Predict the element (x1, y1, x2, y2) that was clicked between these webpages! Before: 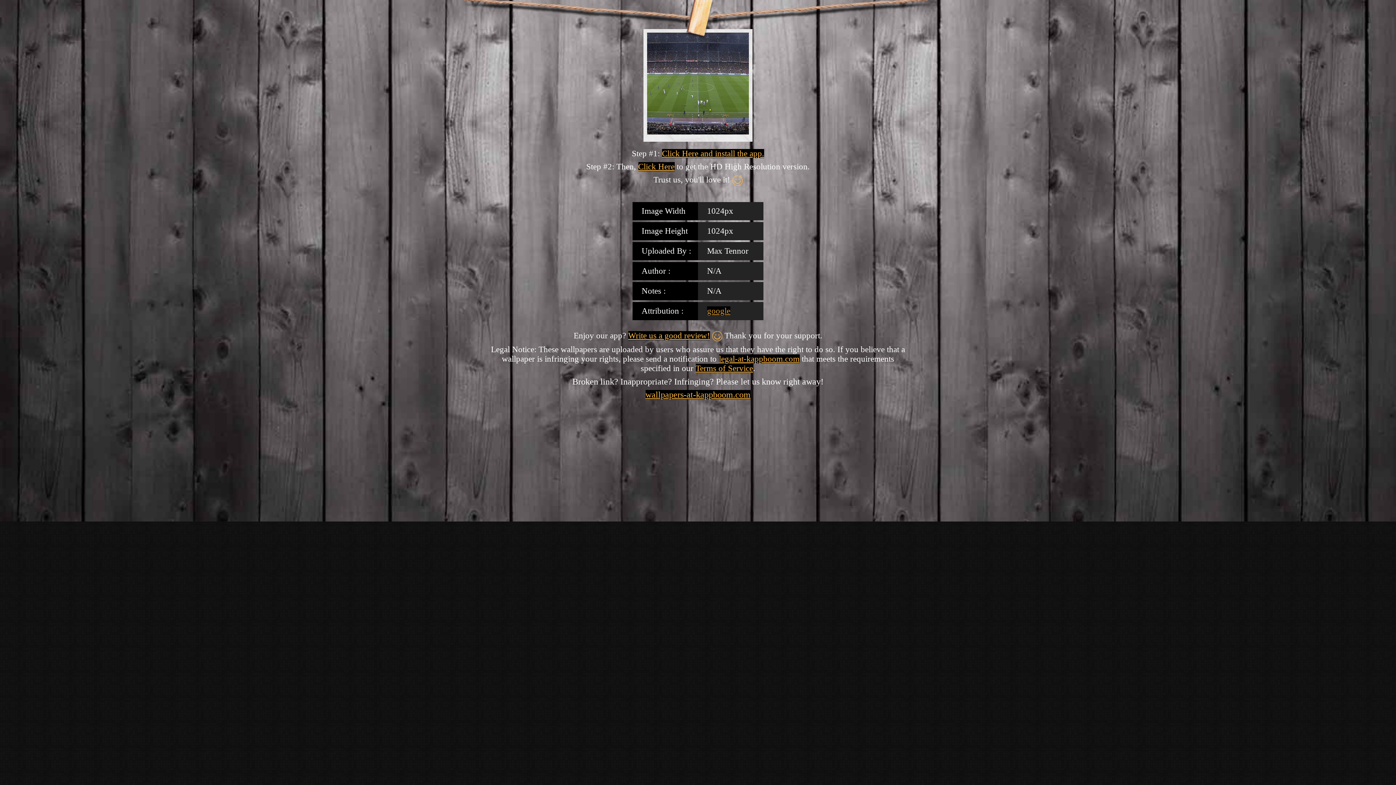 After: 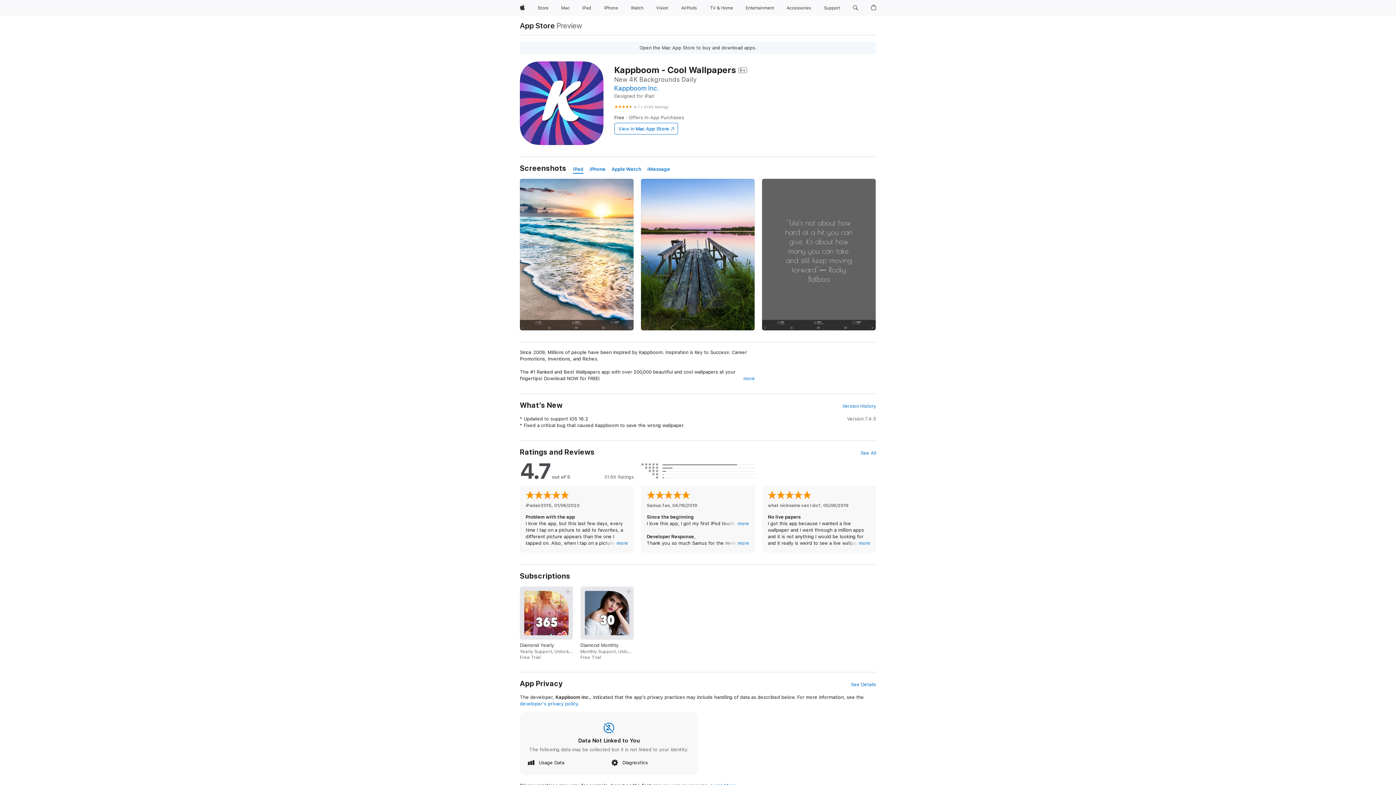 Action: bbox: (662, 149, 764, 158) label: Click Here and install the app.